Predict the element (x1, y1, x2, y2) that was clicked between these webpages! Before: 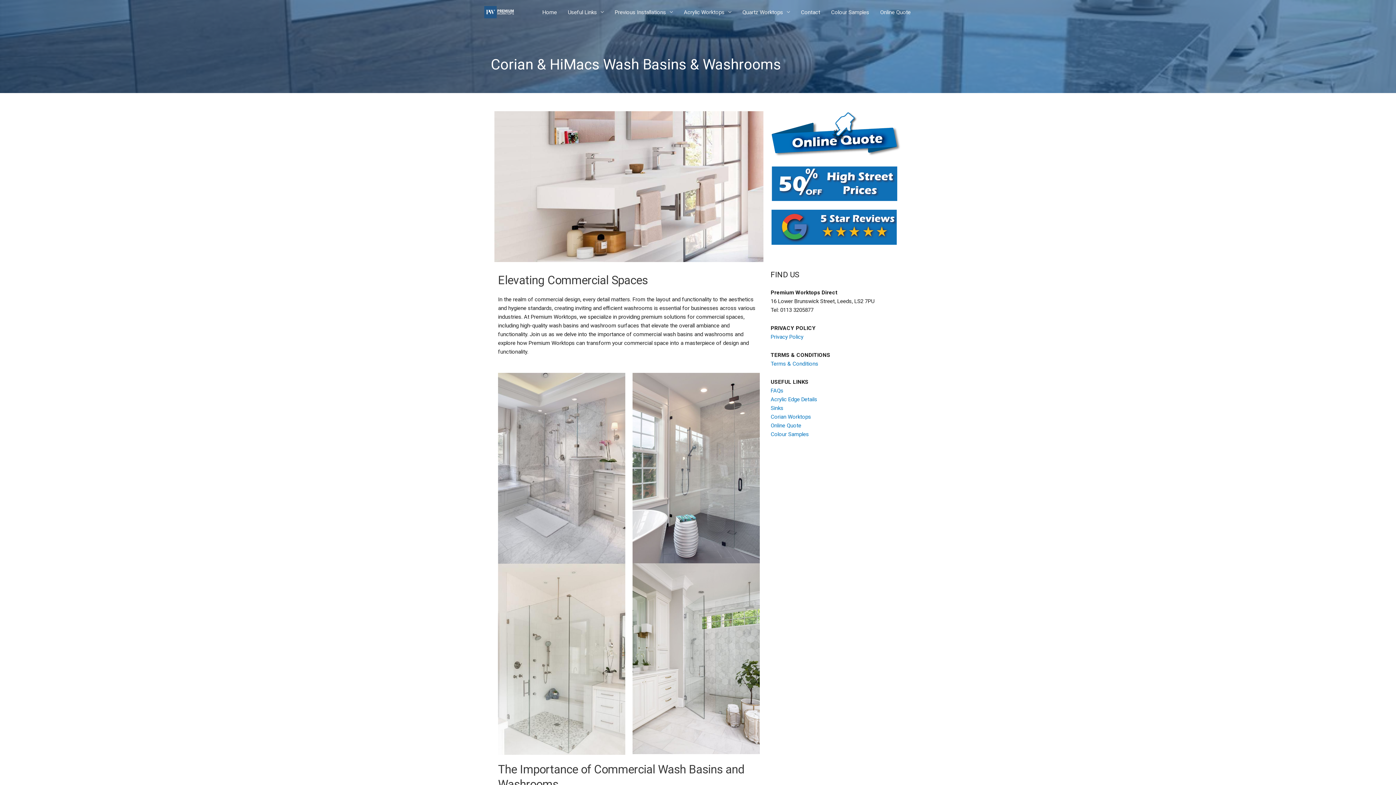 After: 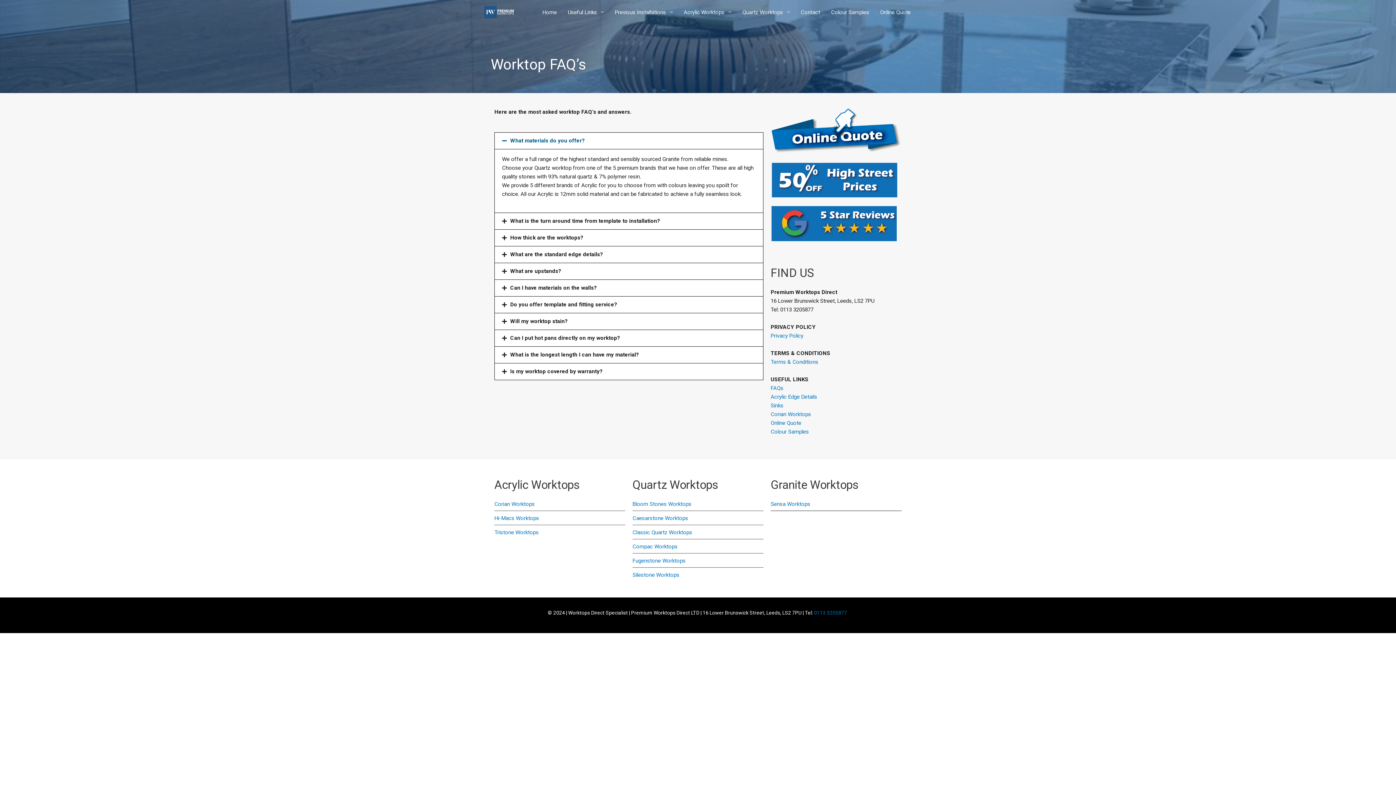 Action: bbox: (770, 387, 783, 394) label: FAQs